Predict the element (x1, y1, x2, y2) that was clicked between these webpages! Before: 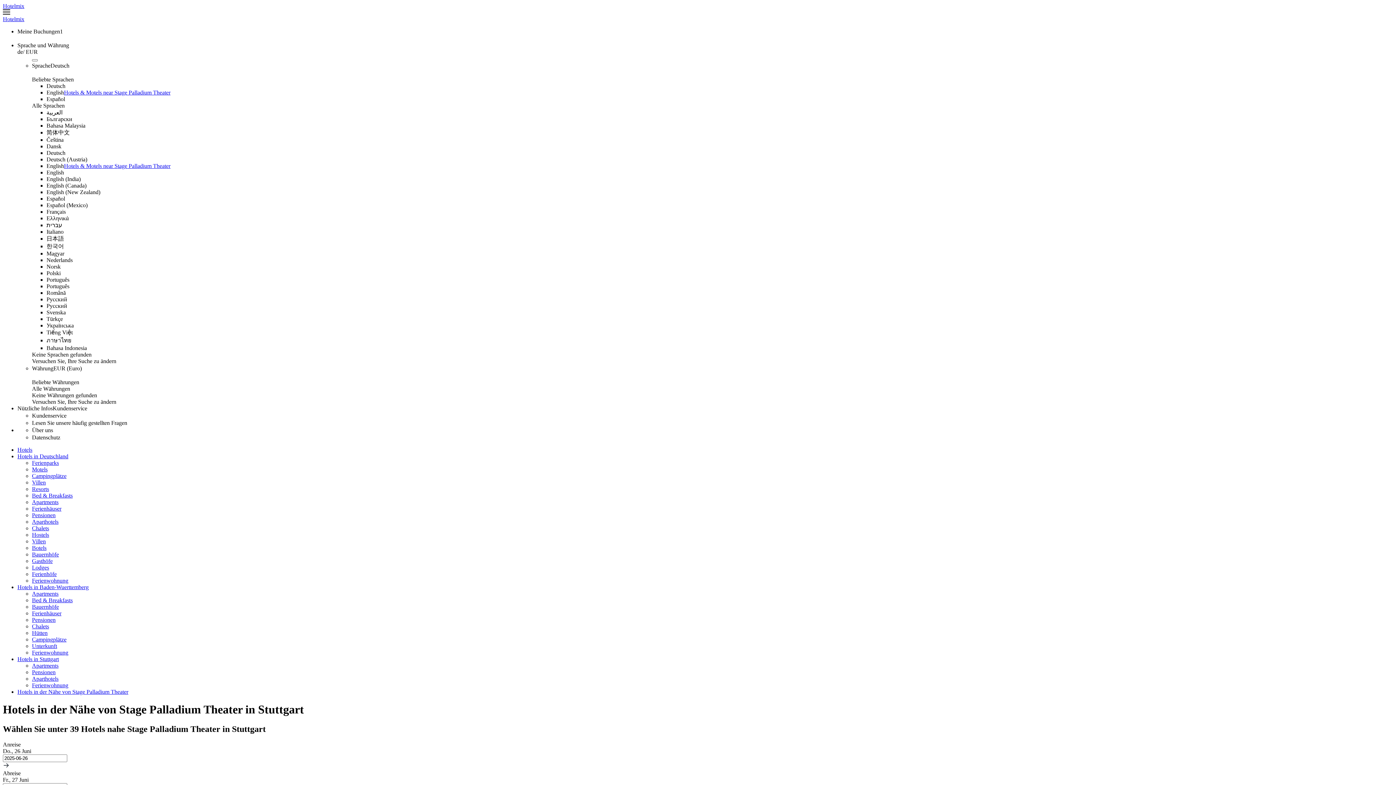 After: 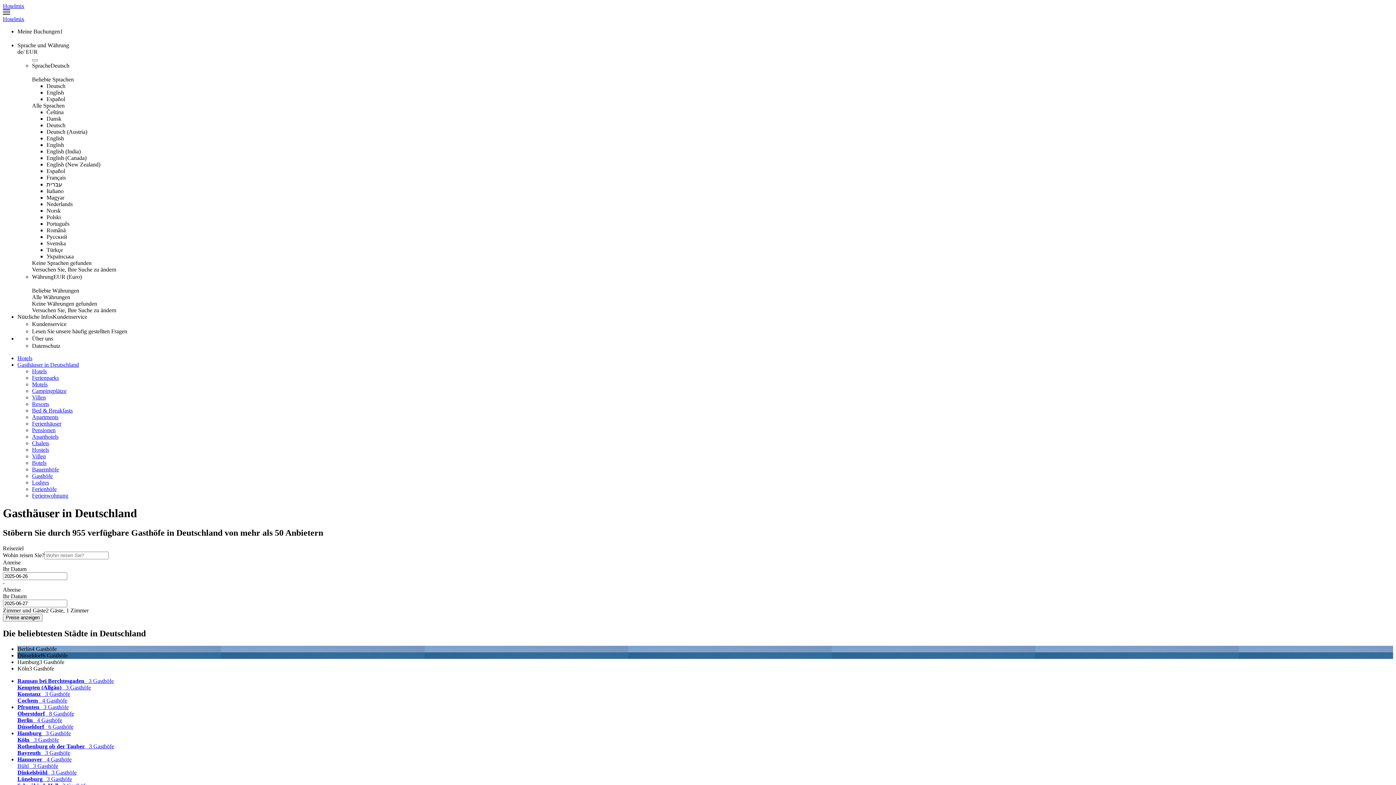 Action: bbox: (32, 558, 52, 564) label: Gasthöfe